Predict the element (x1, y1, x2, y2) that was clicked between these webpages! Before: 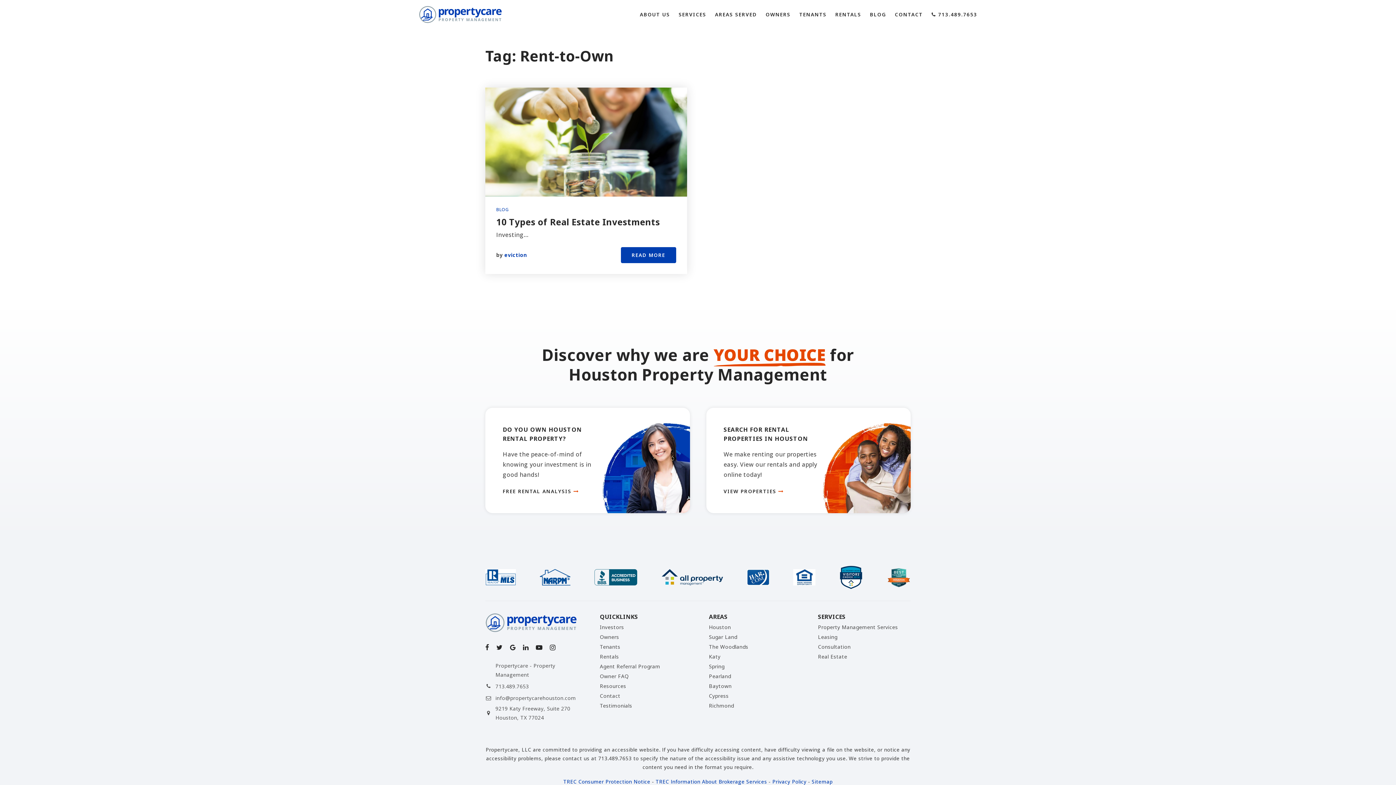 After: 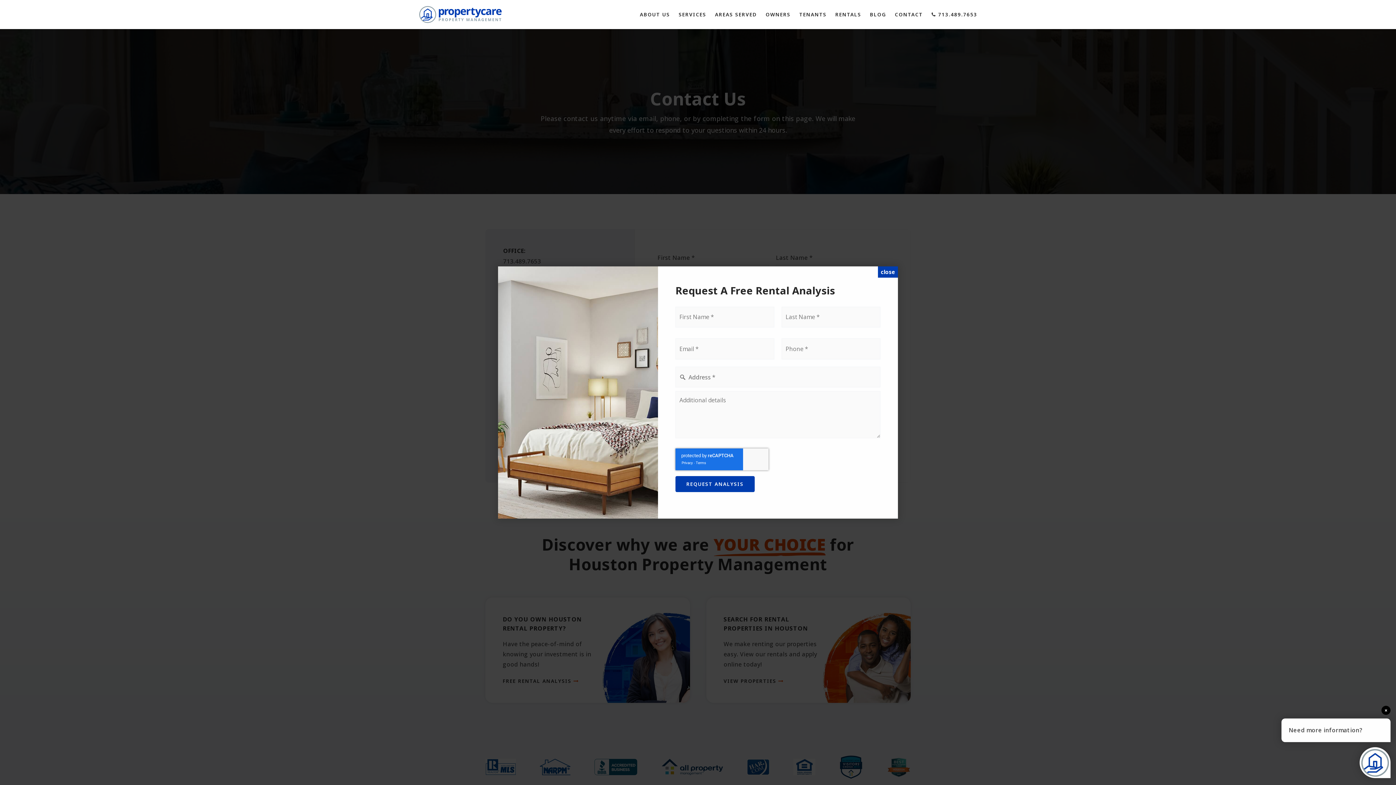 Action: label: Contact bbox: (599, 691, 620, 701)